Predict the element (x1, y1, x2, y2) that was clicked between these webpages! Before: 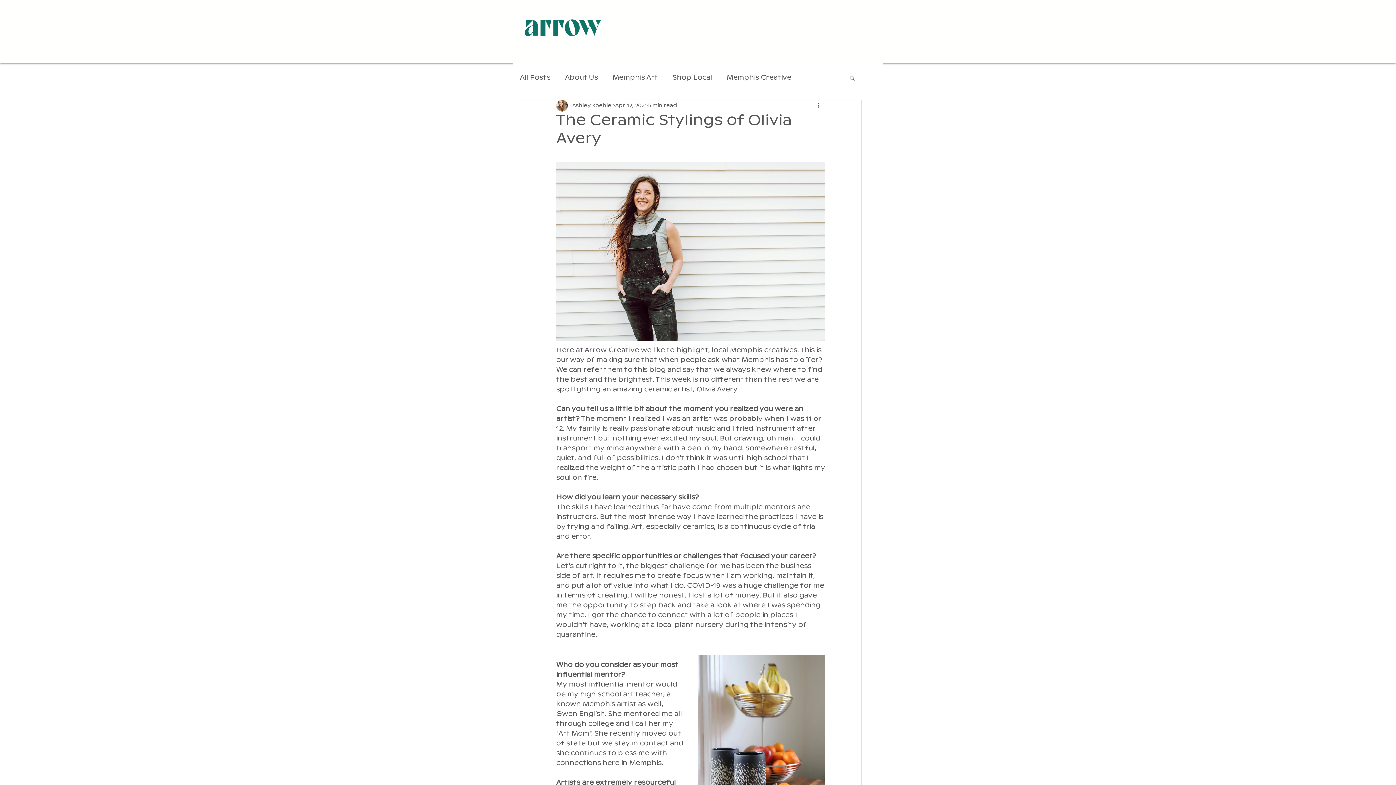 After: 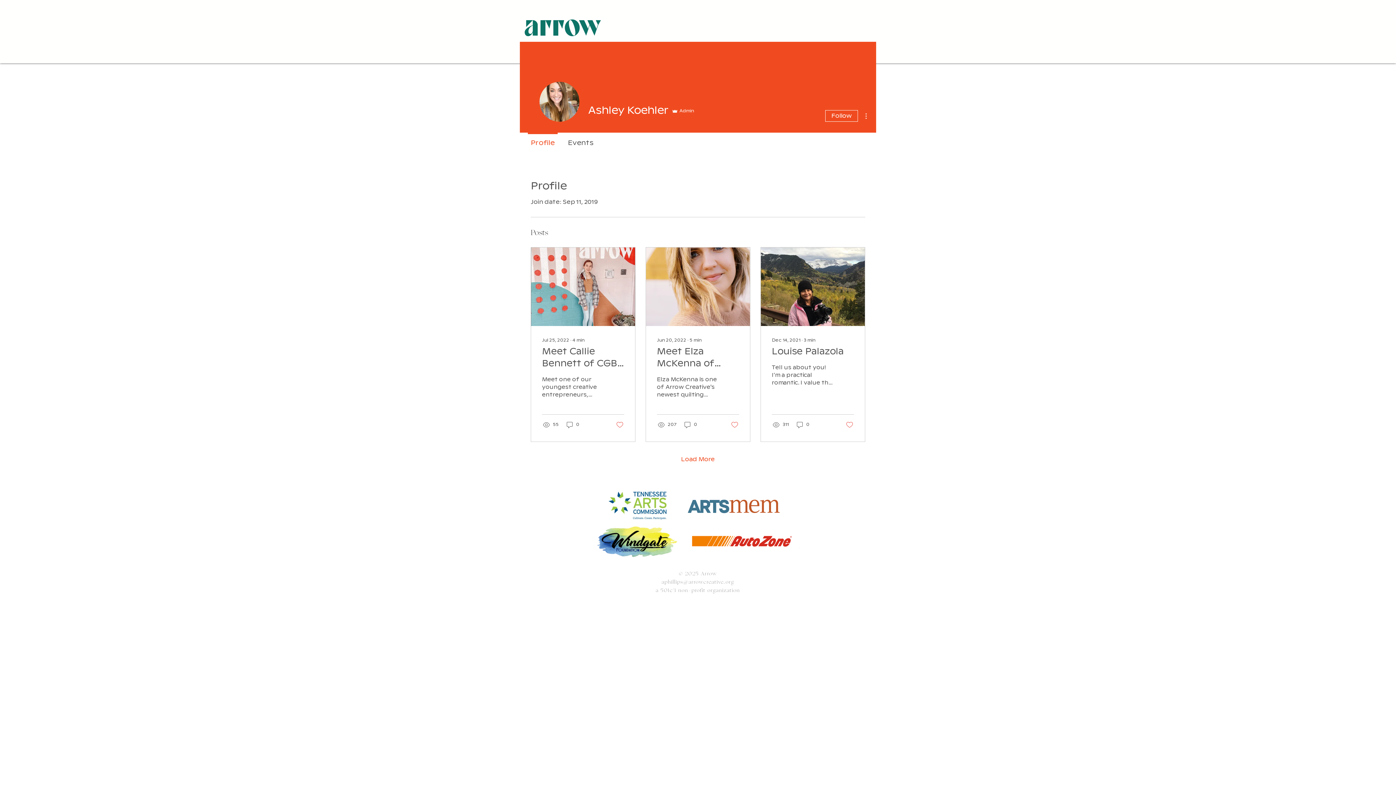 Action: bbox: (572, 102, 614, 109) label: Ashley Koehler